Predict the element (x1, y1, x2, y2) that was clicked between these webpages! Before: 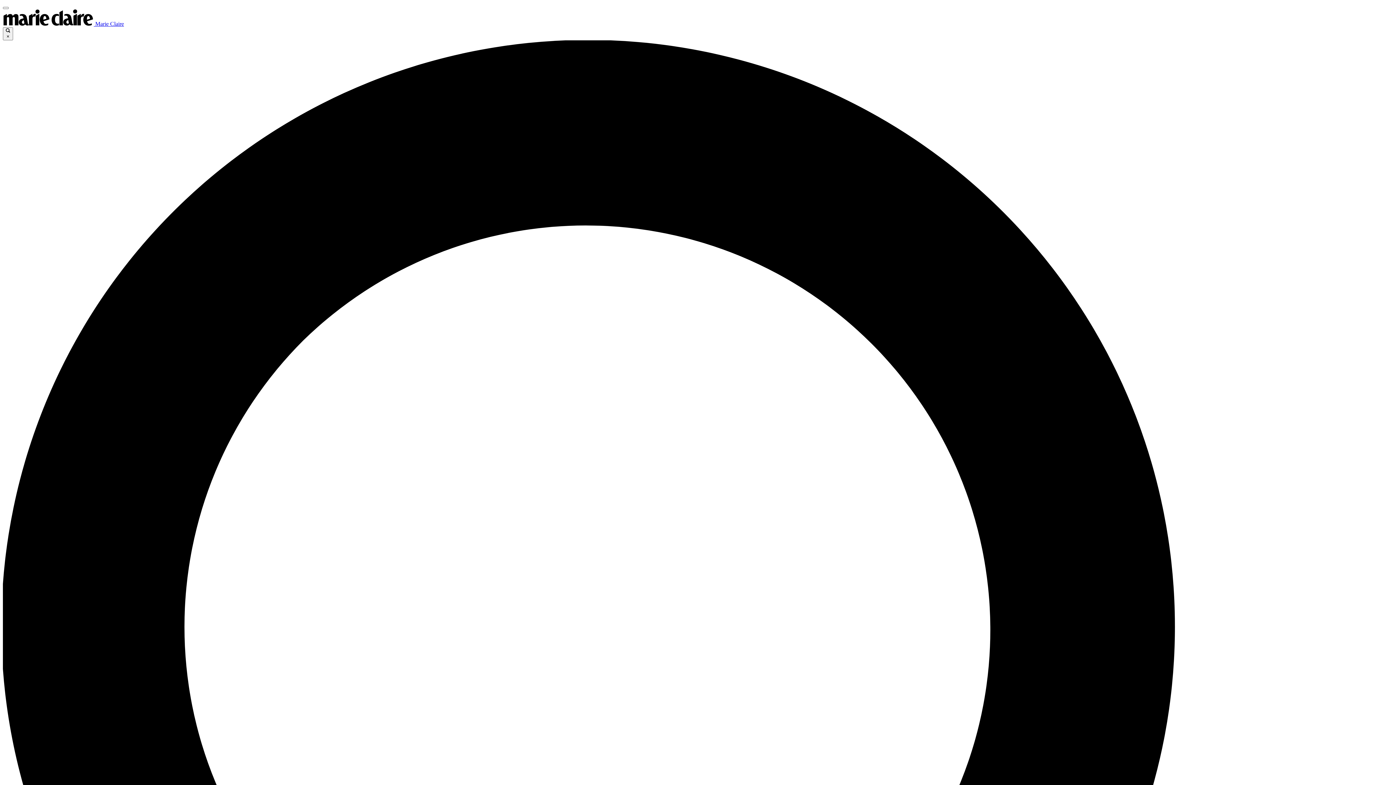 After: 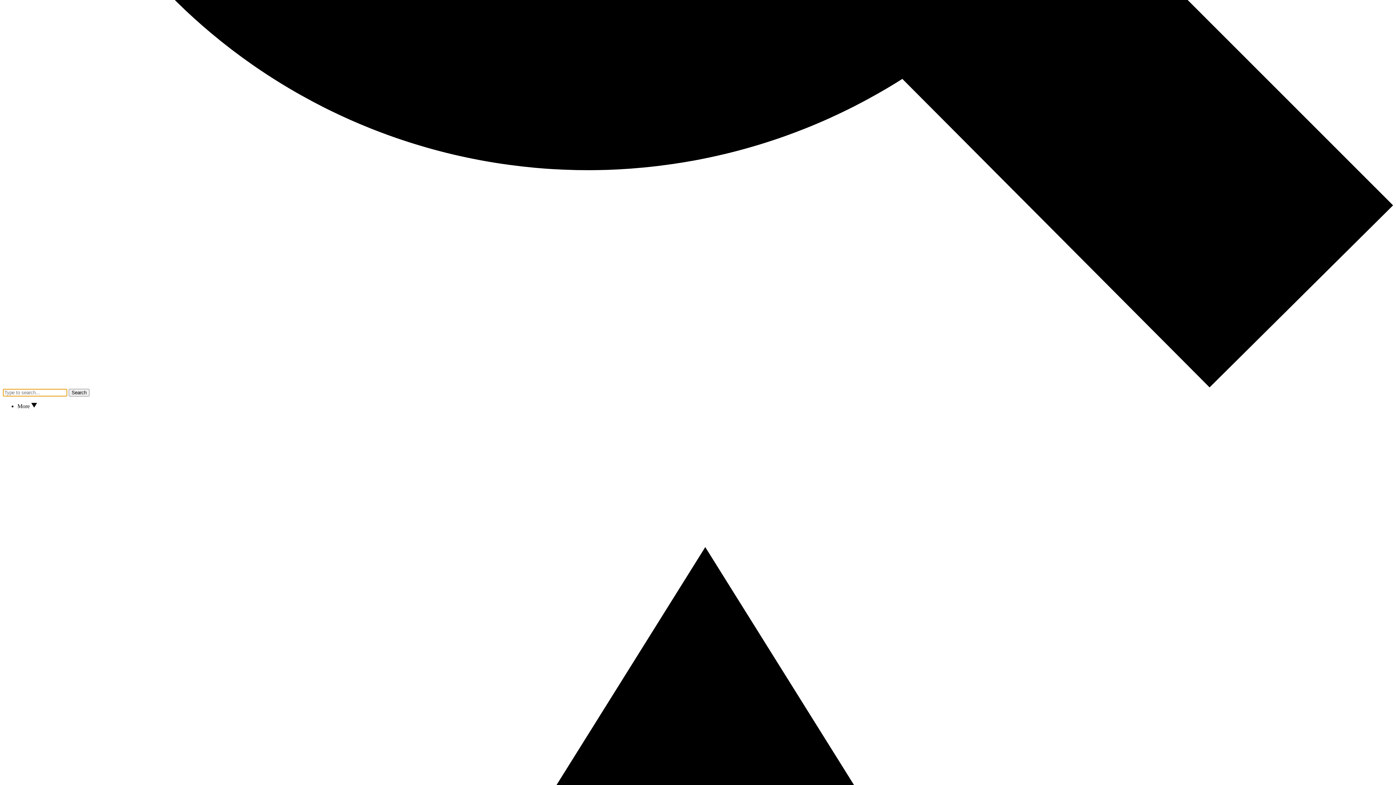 Action: bbox: (2, 27, 13, 40) label:  ×